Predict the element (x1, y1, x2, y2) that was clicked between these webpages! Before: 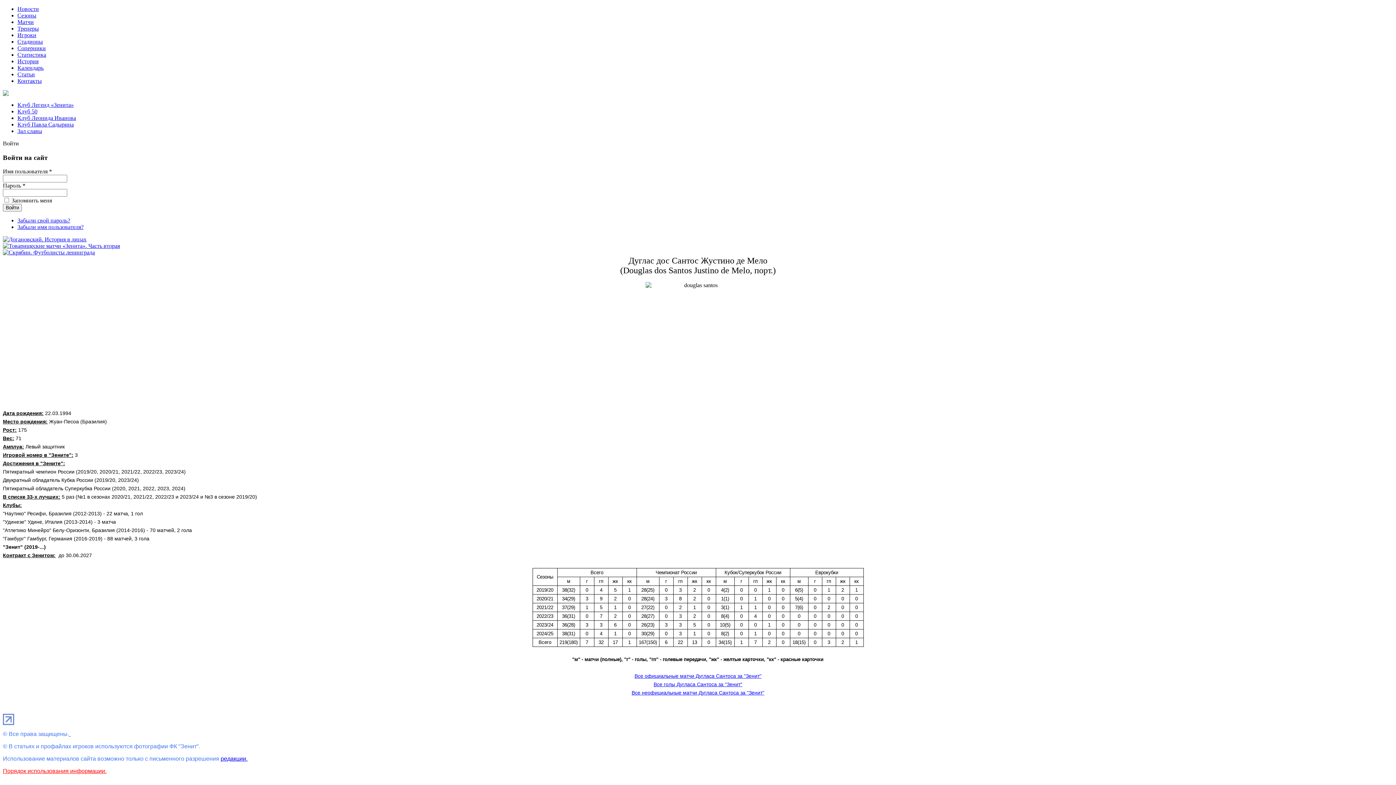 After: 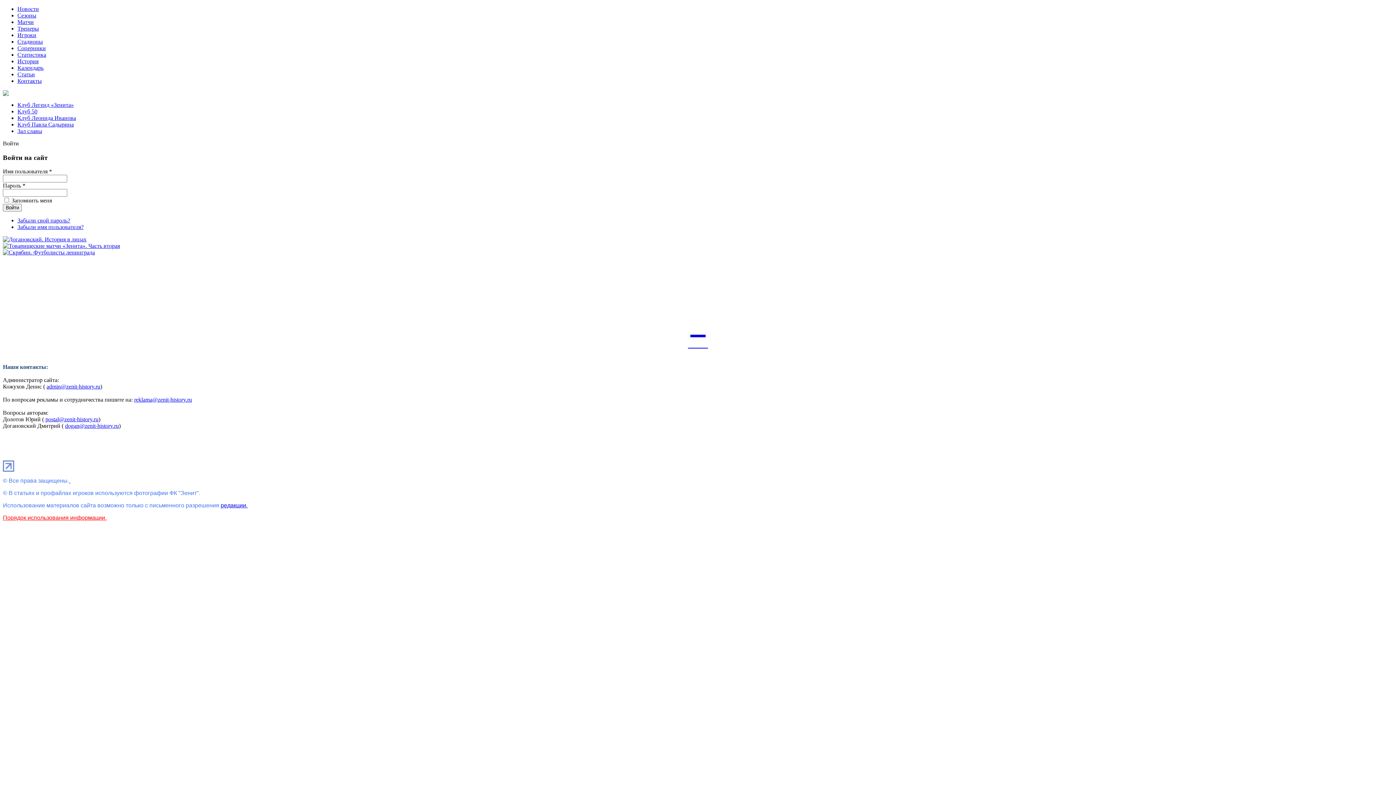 Action: label: редакции. bbox: (220, 756, 247, 762)